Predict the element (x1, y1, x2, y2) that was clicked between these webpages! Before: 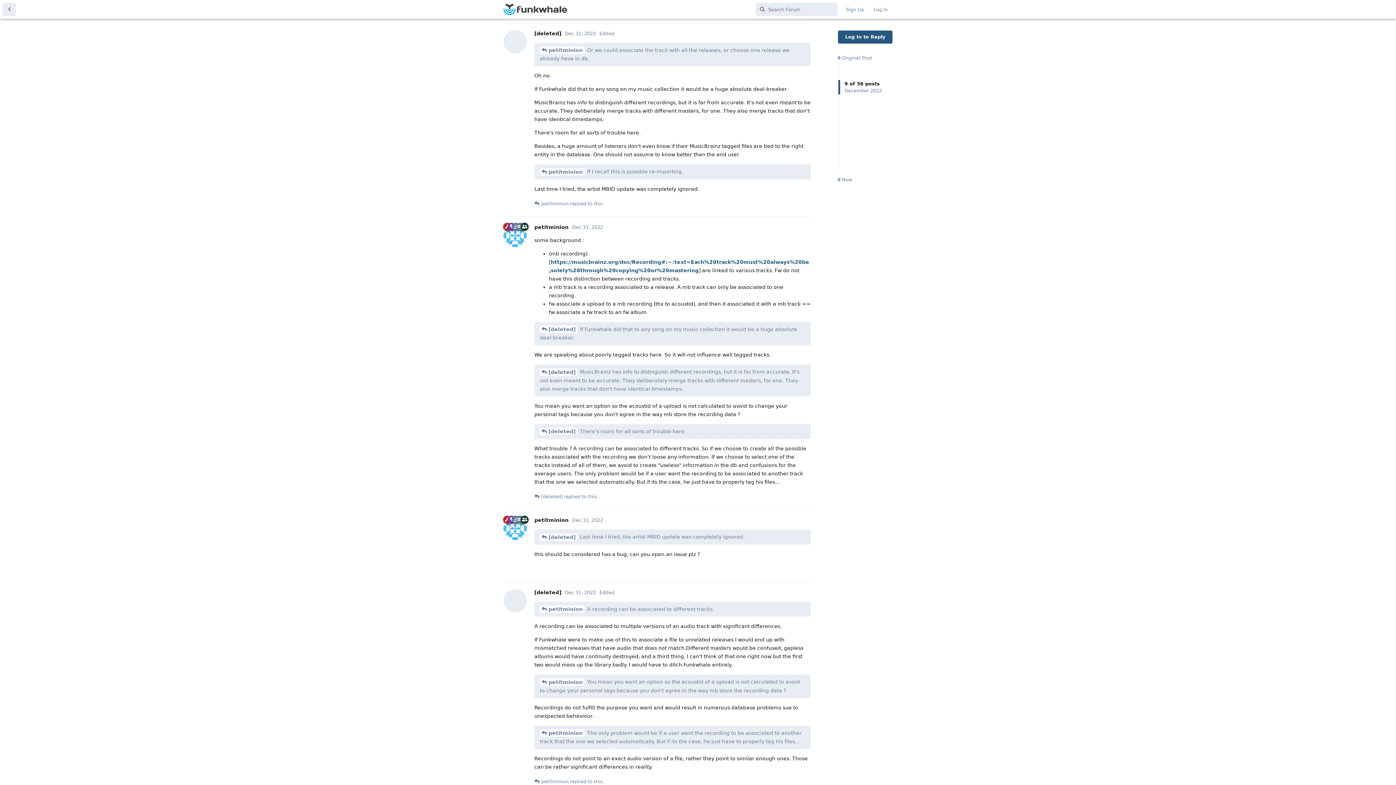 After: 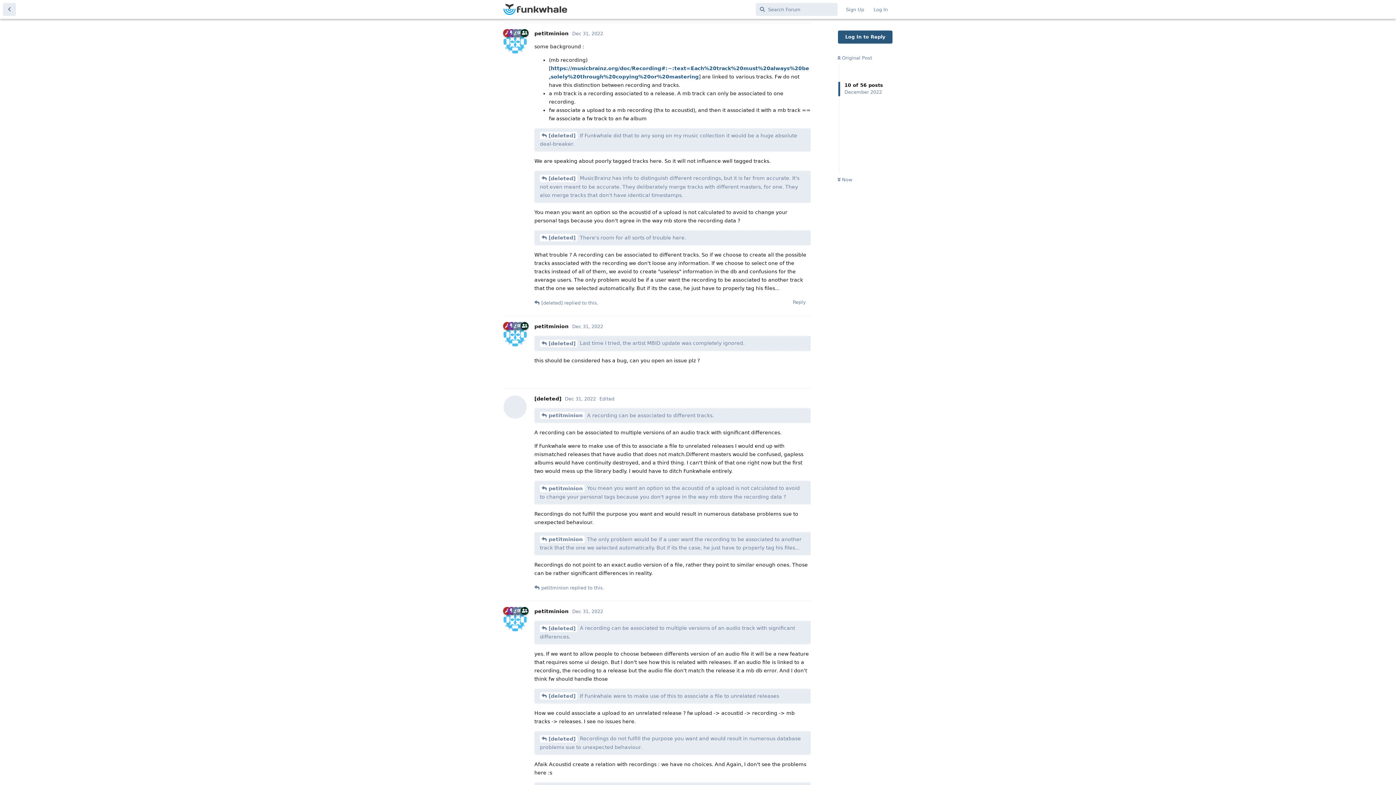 Action: bbox: (541, 200, 568, 207) label: petitminion